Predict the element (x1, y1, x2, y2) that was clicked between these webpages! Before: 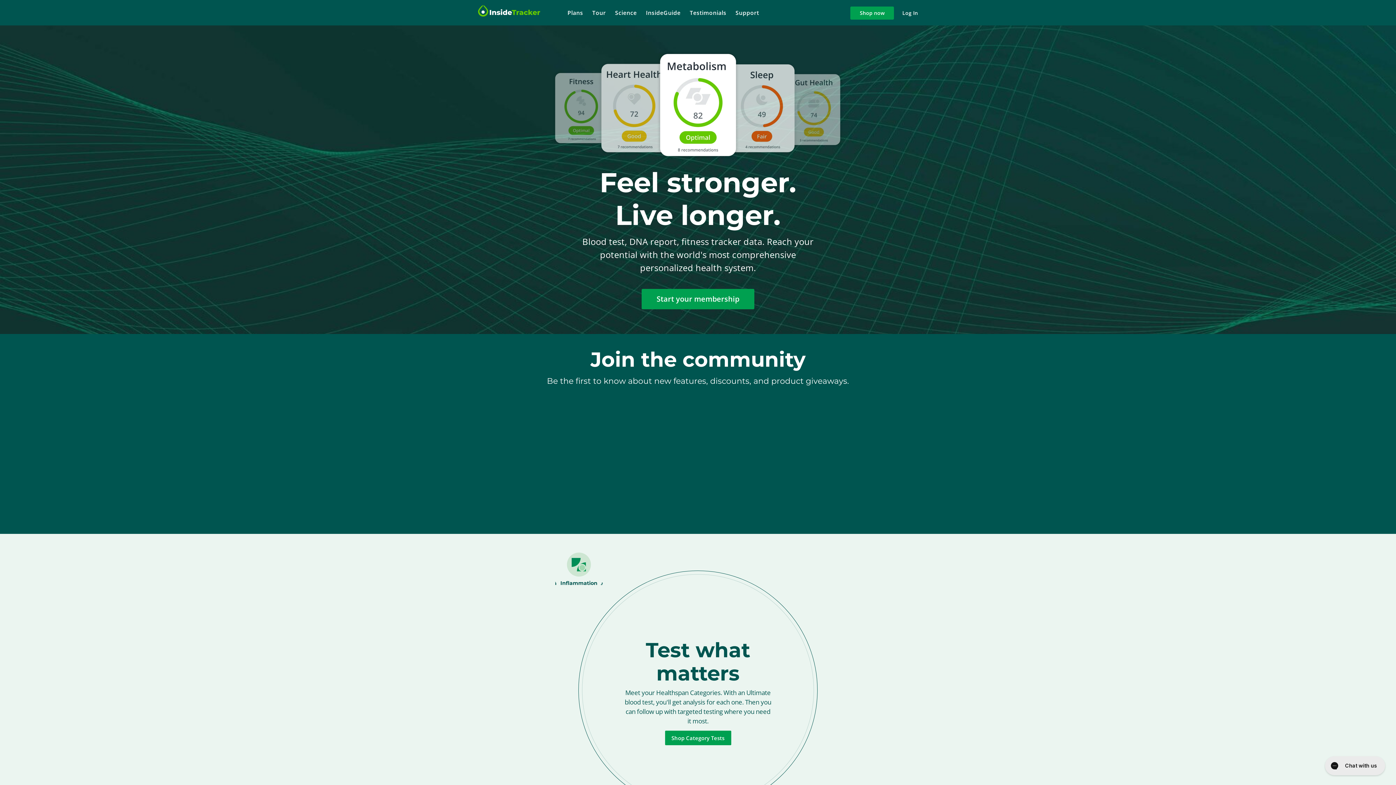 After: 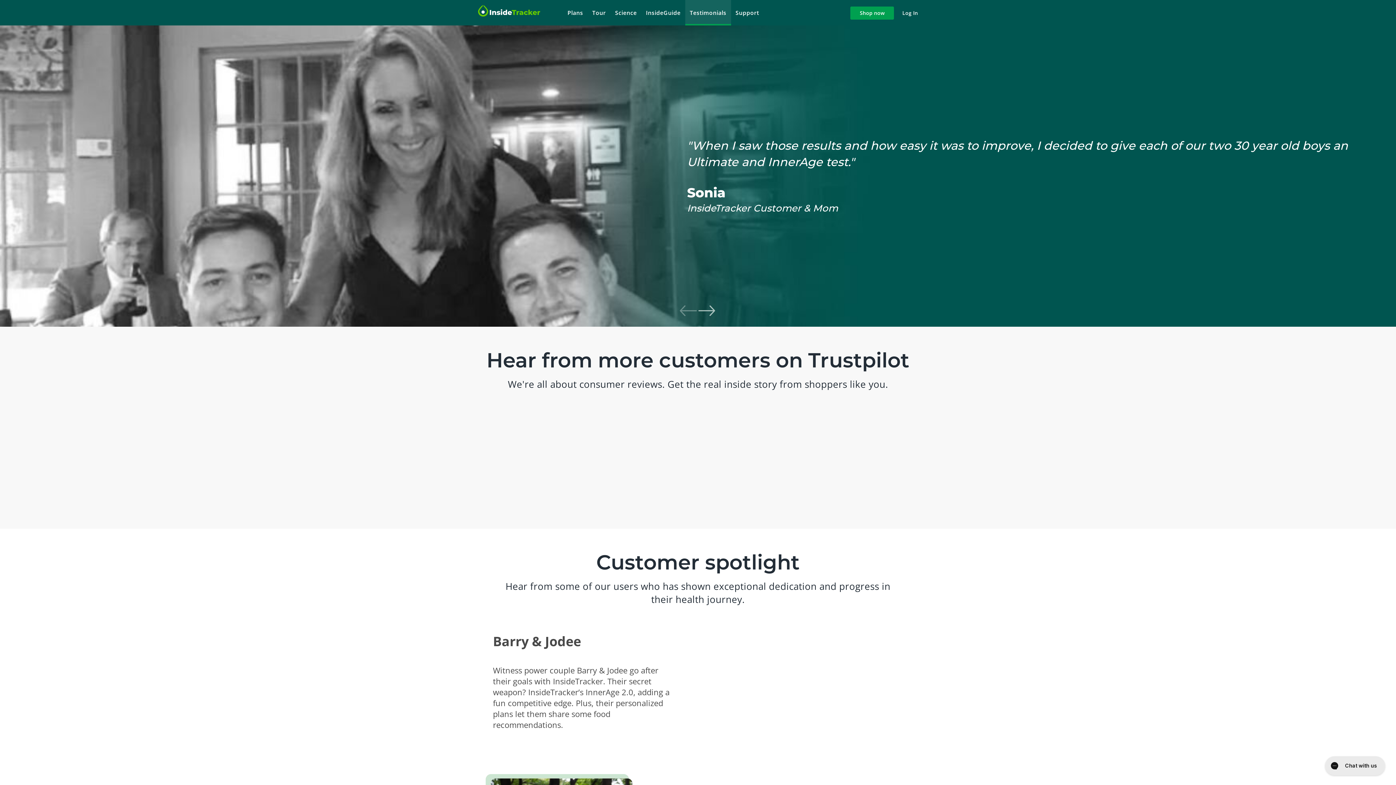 Action: bbox: (701, 0, 756, 25) label: Testimonials